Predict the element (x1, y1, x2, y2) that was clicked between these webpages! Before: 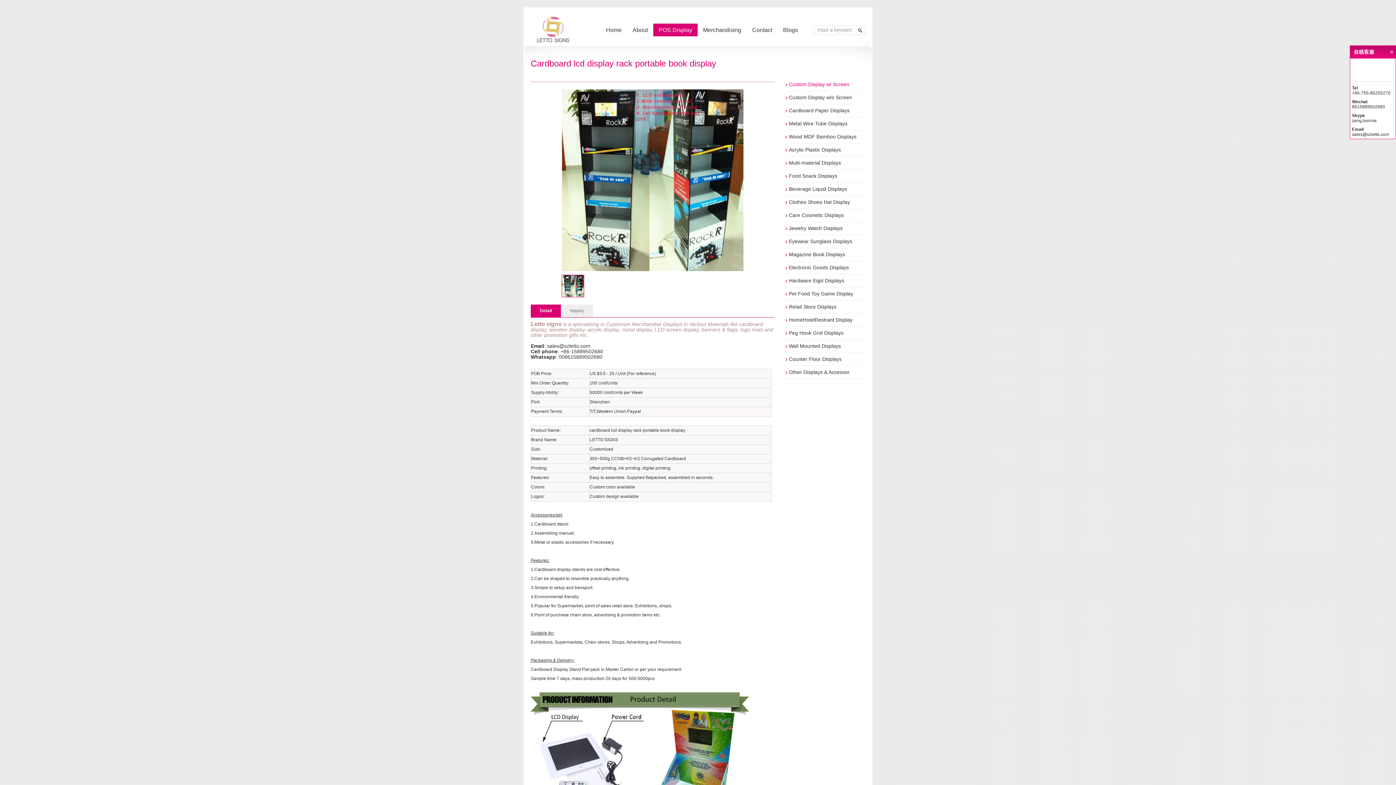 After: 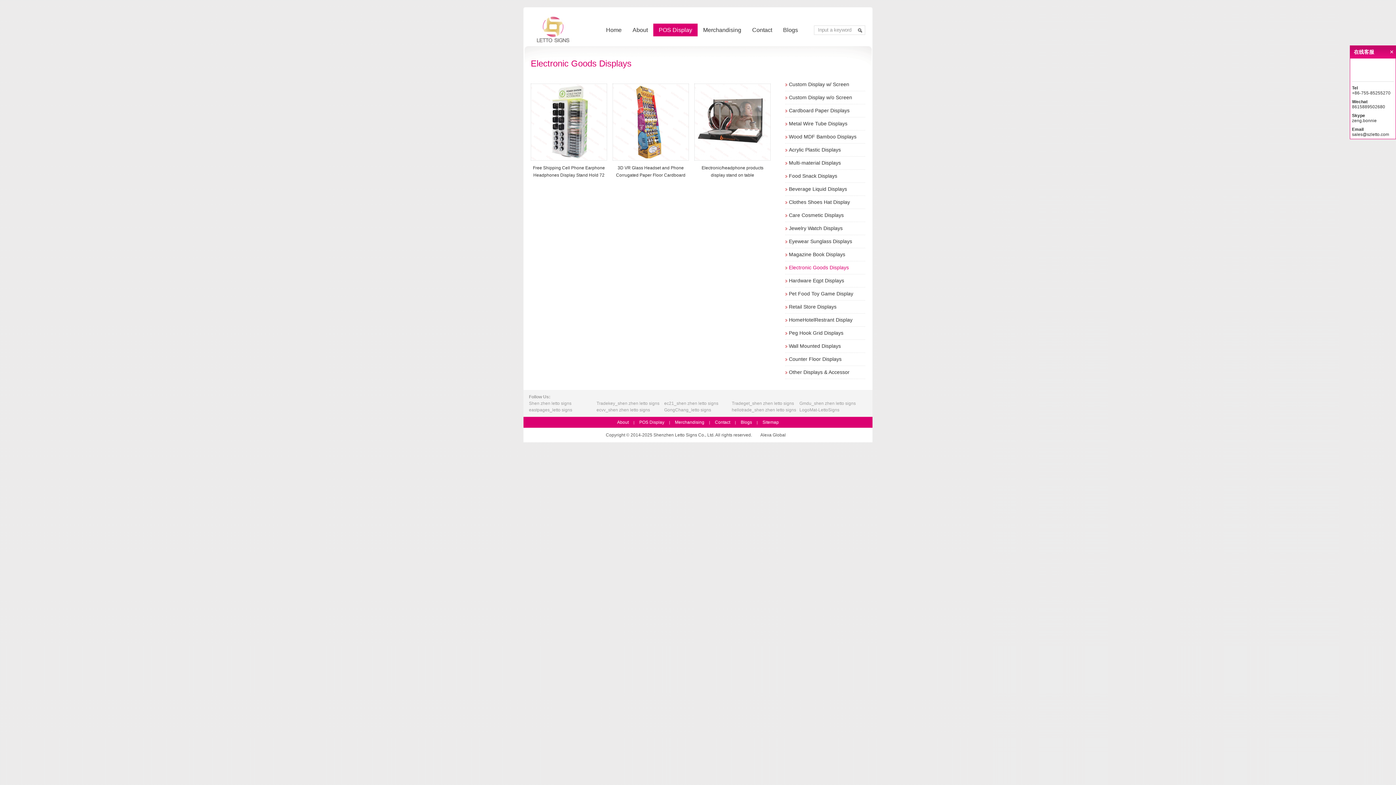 Action: label: Electronic Goods Displays bbox: (785, 261, 861, 274)